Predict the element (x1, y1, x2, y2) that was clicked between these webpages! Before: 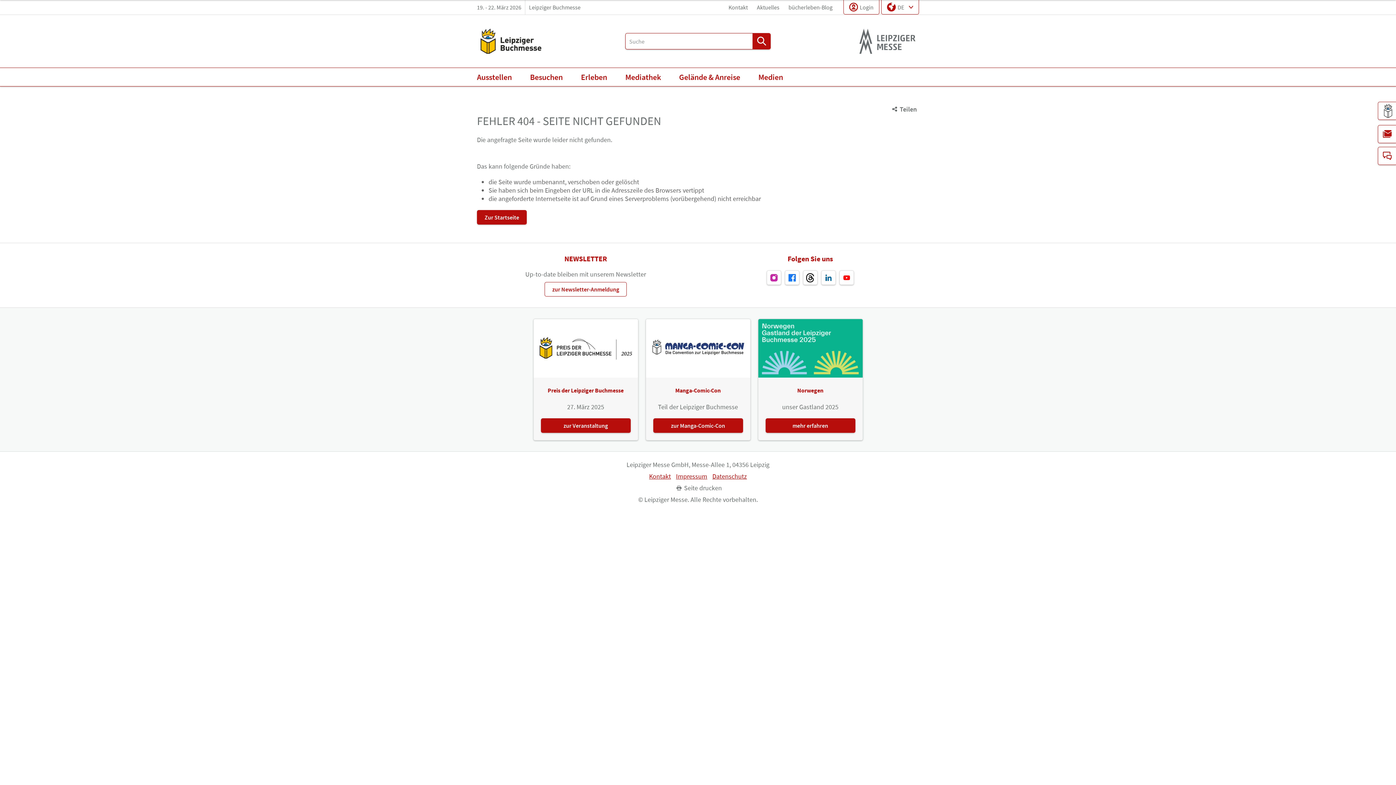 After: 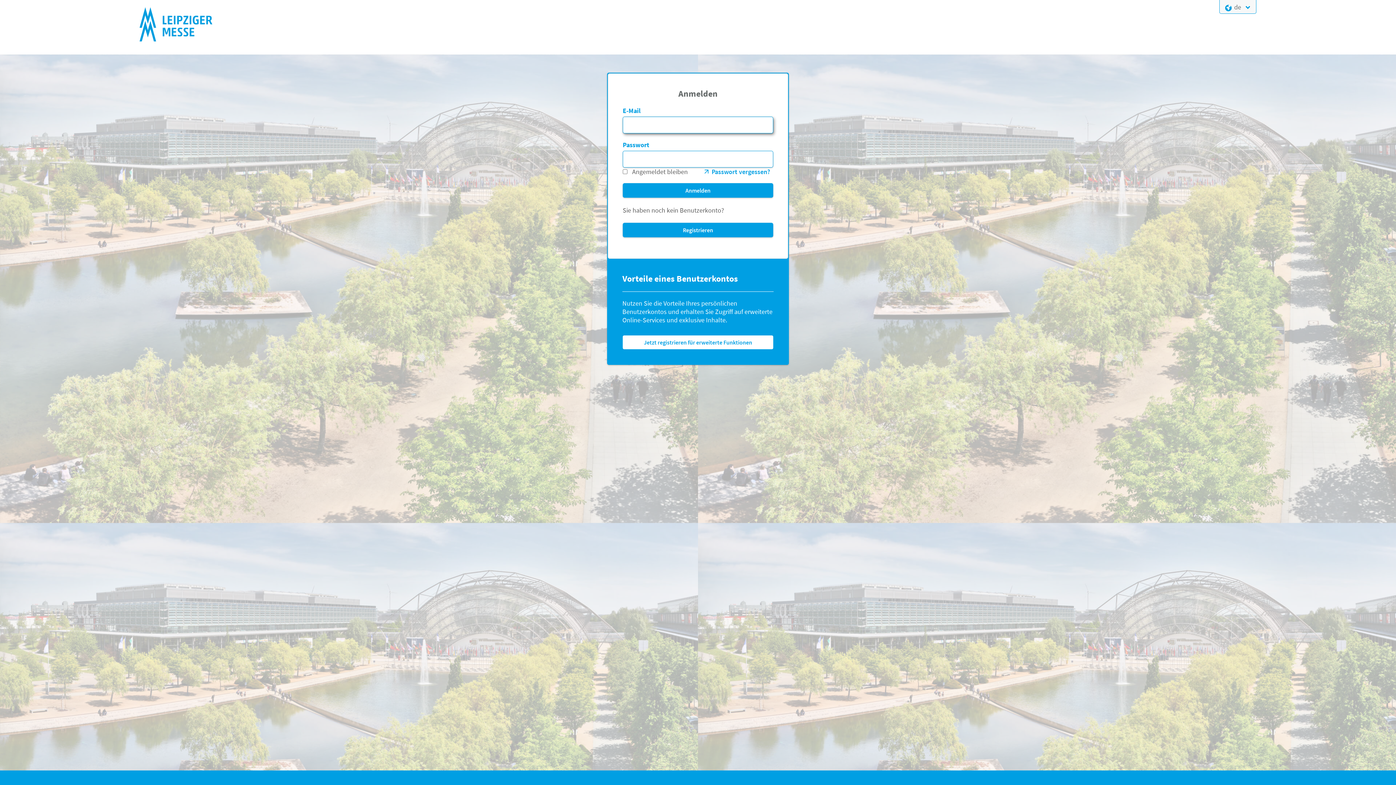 Action: label: Login bbox: (843, 0, 879, 14)